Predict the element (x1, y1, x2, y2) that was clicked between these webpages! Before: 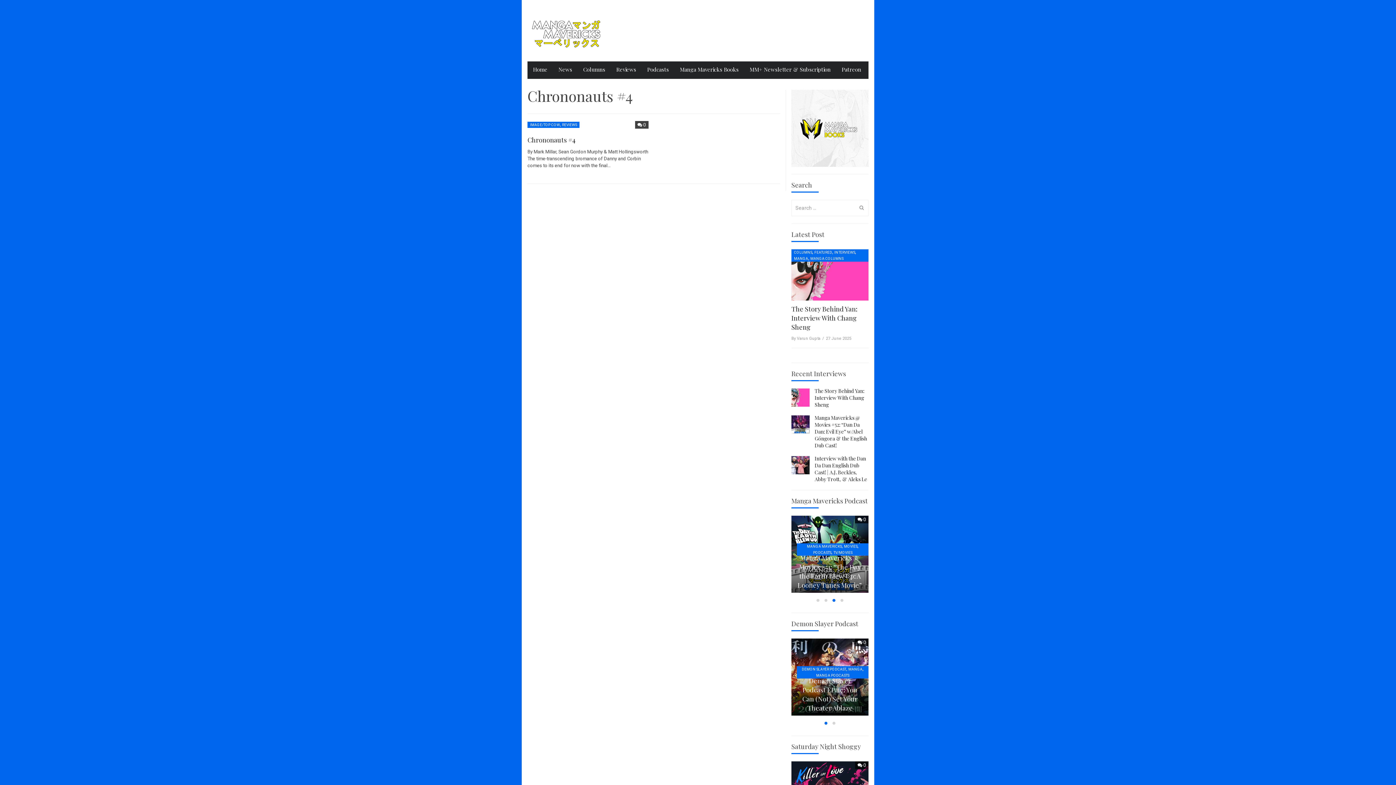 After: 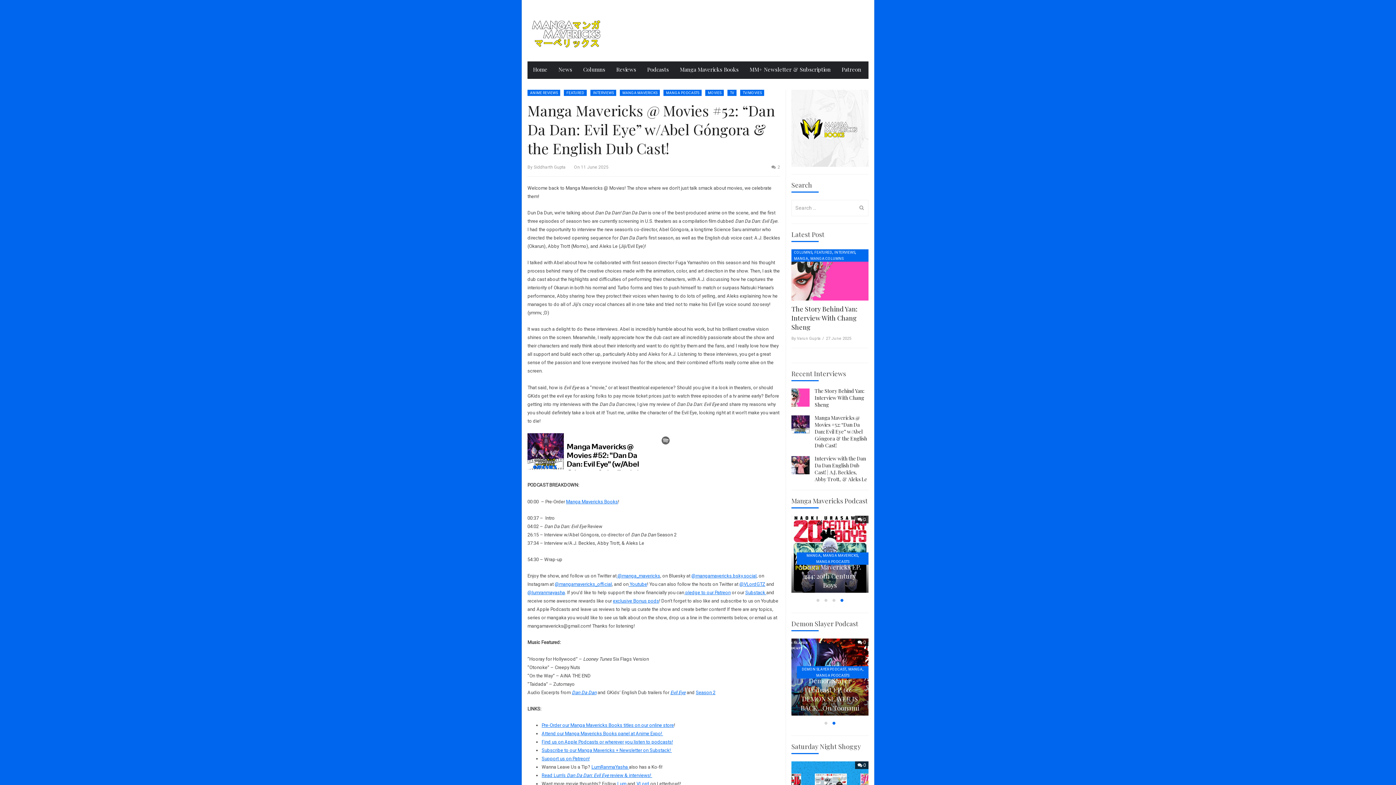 Action: label: Manga Mavericks @ Movies #52: “Dan Da Dan: Evil Eye” w/Abel Góngora & the English Dub Cast! bbox: (814, 414, 868, 448)